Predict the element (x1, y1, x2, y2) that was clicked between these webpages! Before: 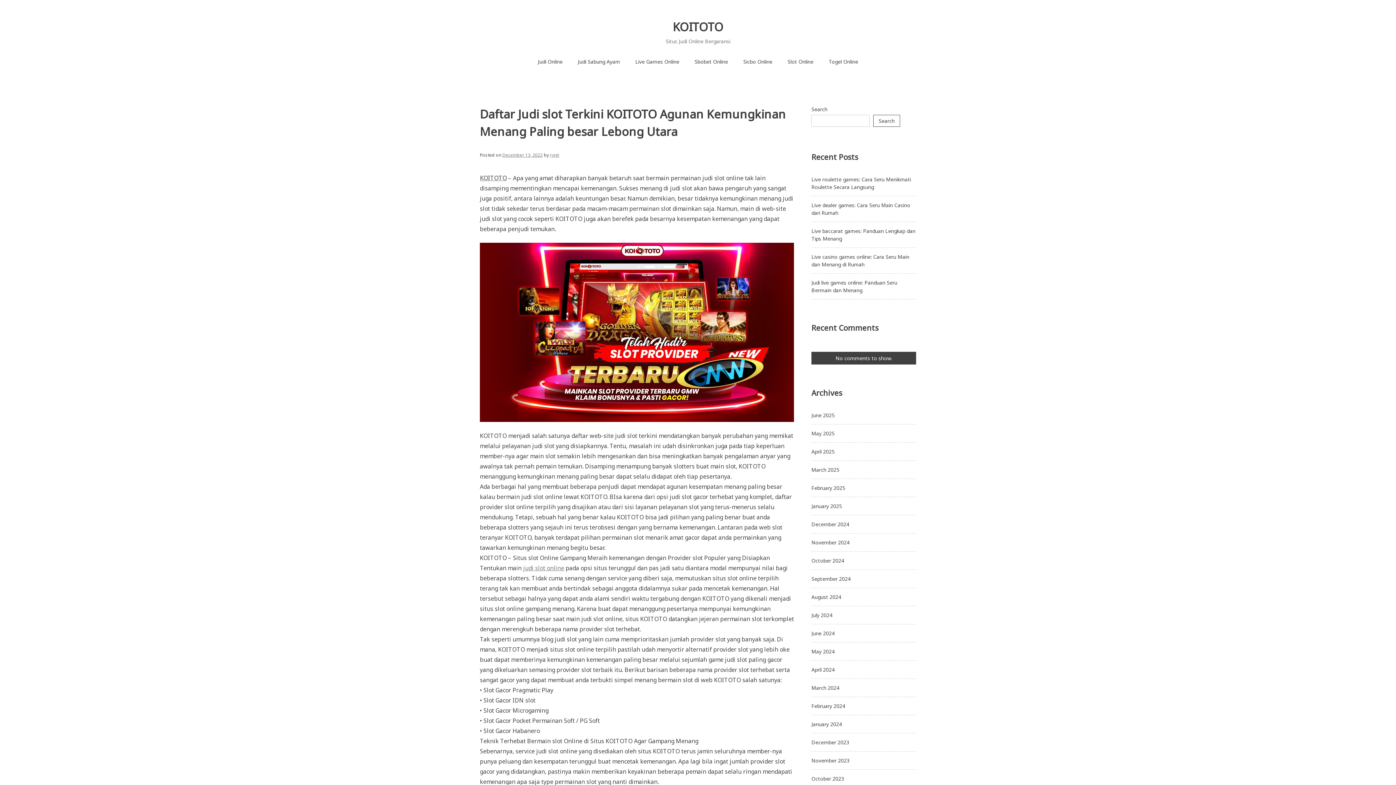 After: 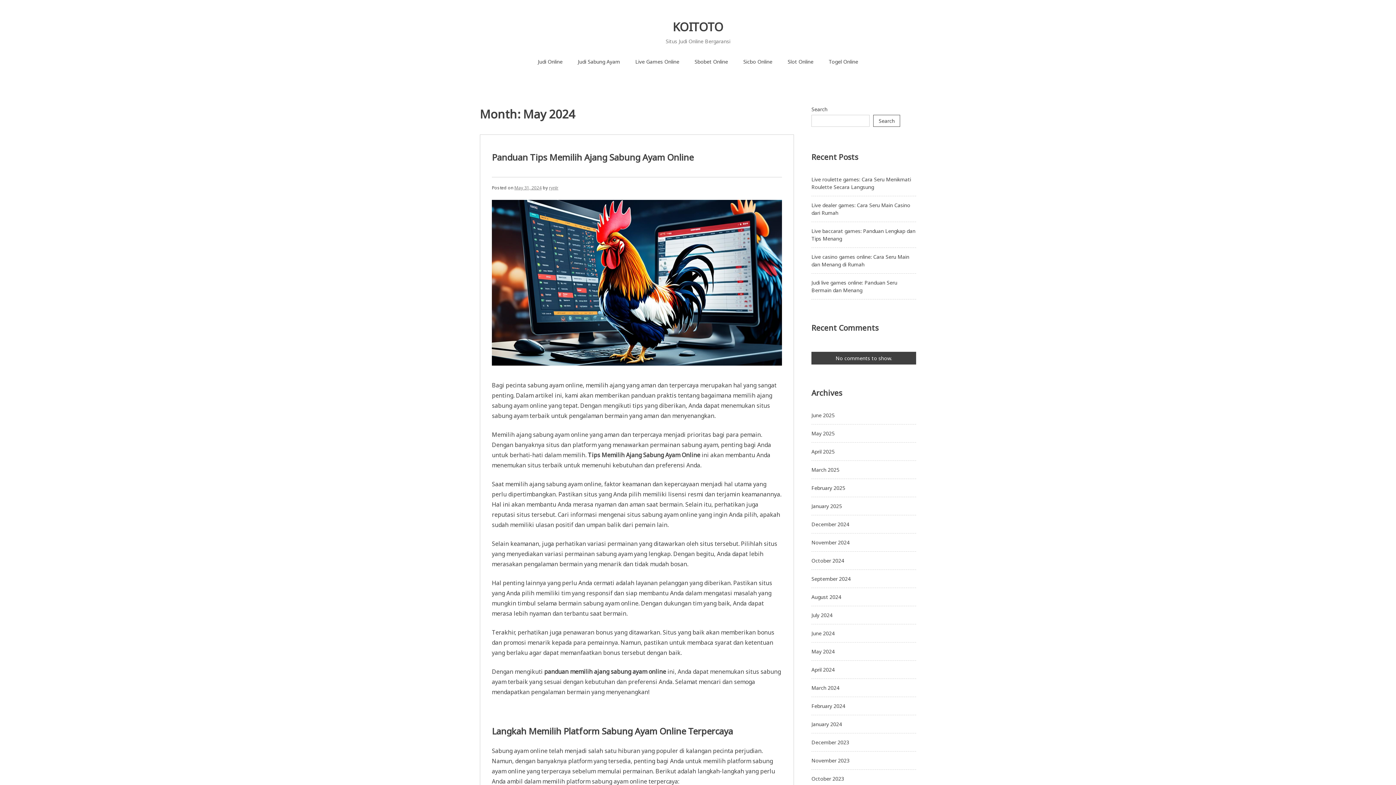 Action: label: May 2024 bbox: (811, 648, 834, 655)